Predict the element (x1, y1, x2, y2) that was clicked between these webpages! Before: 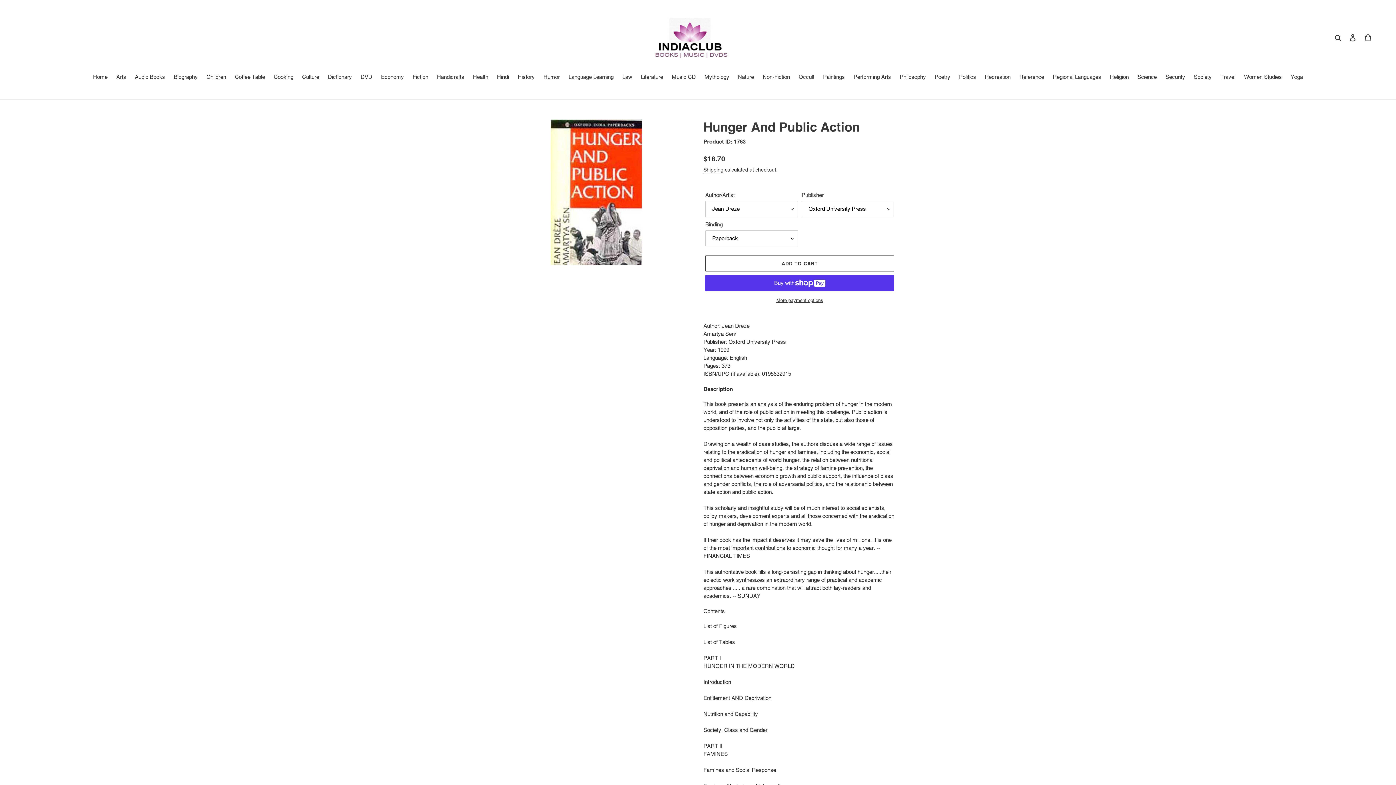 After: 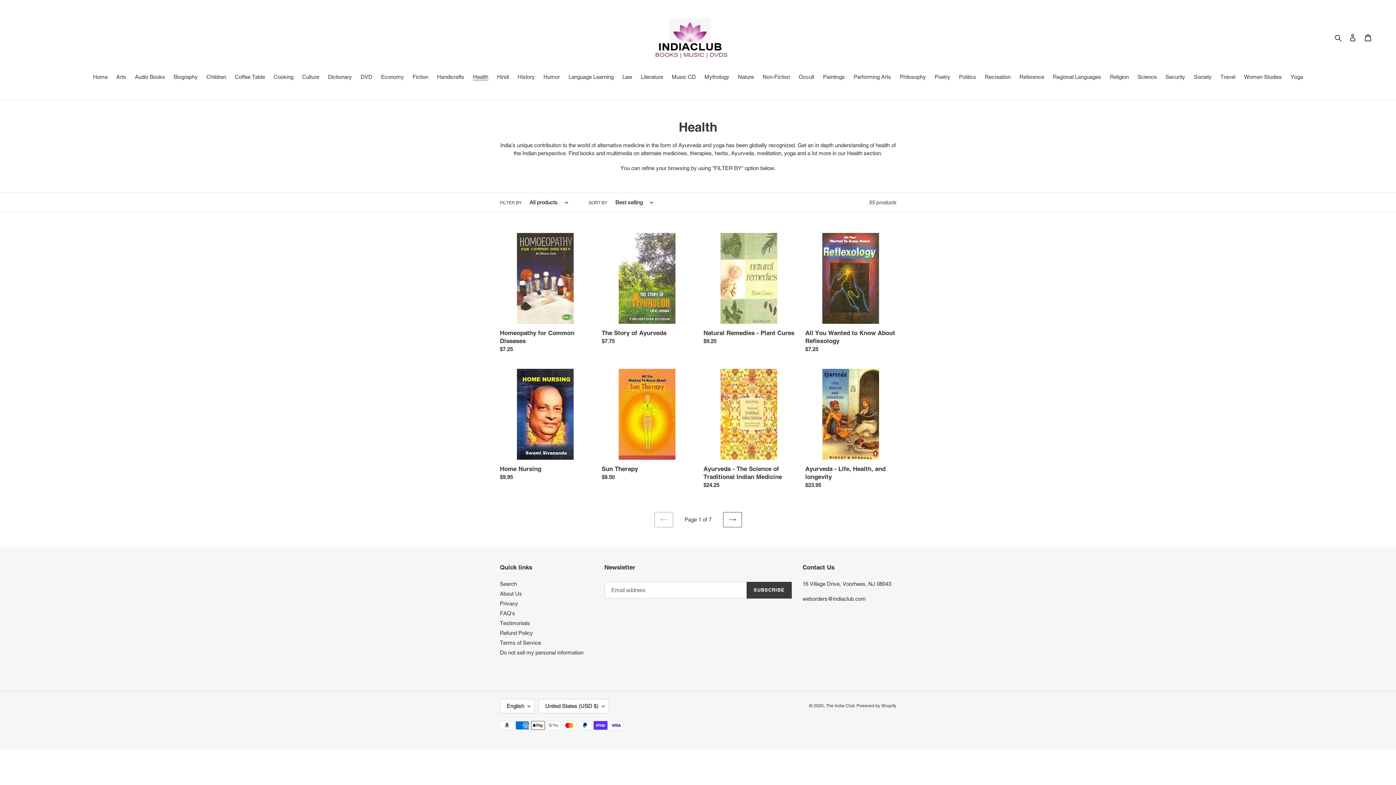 Action: bbox: (469, 73, 492, 82) label: Health